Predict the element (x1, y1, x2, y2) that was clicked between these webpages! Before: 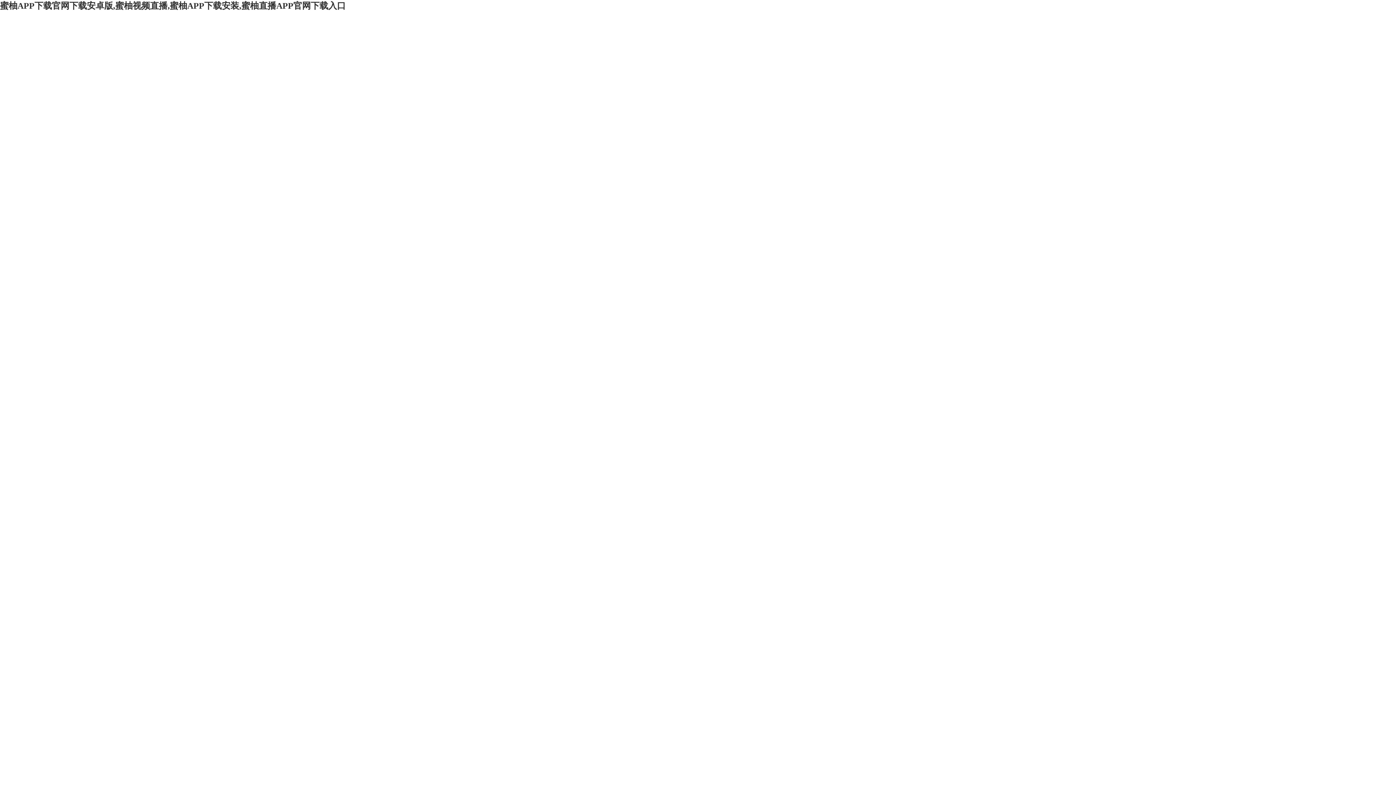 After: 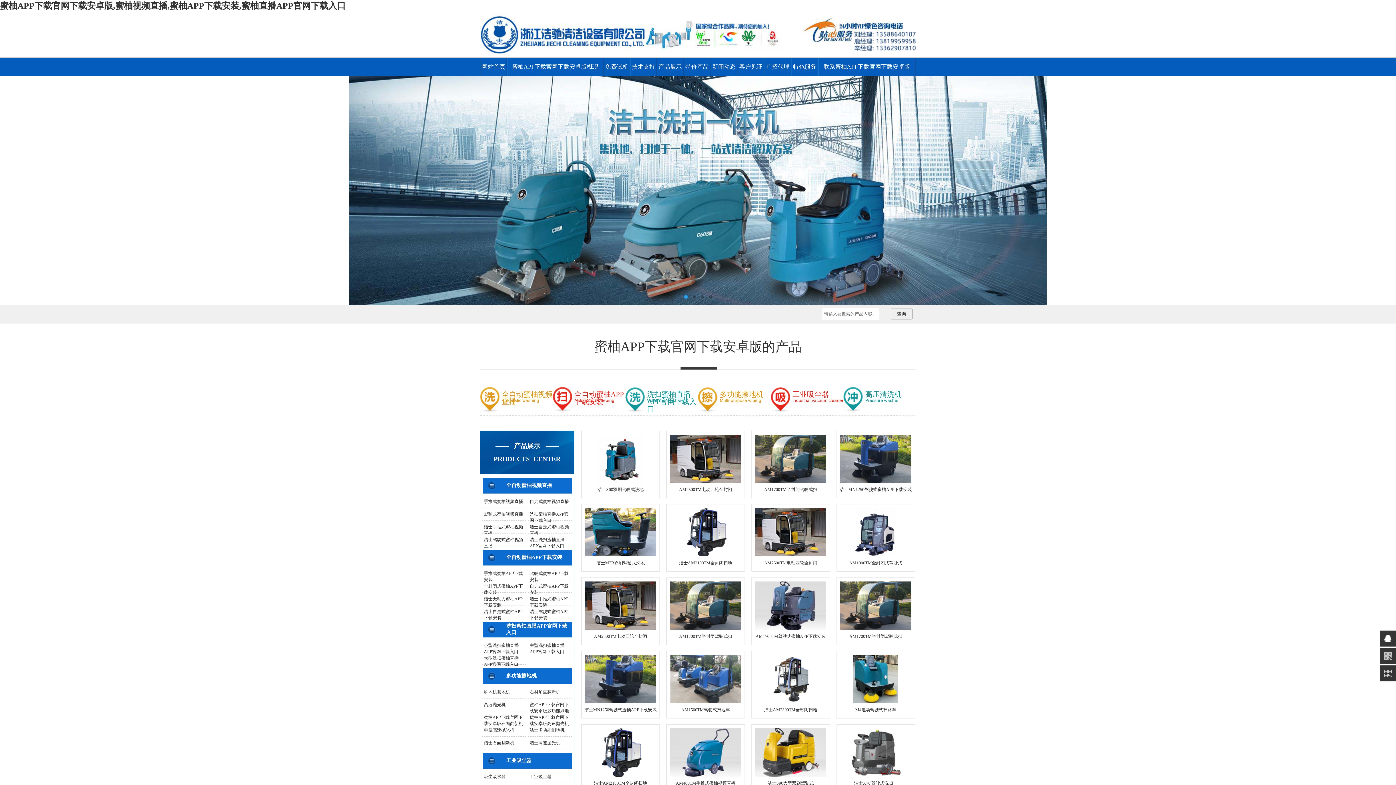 Action: bbox: (0, 1, 345, 10) label: 蜜柚APP下载官网下载安卓版,蜜柚视频直播,蜜柚APP下载安装,蜜柚直播APP官网下载入口